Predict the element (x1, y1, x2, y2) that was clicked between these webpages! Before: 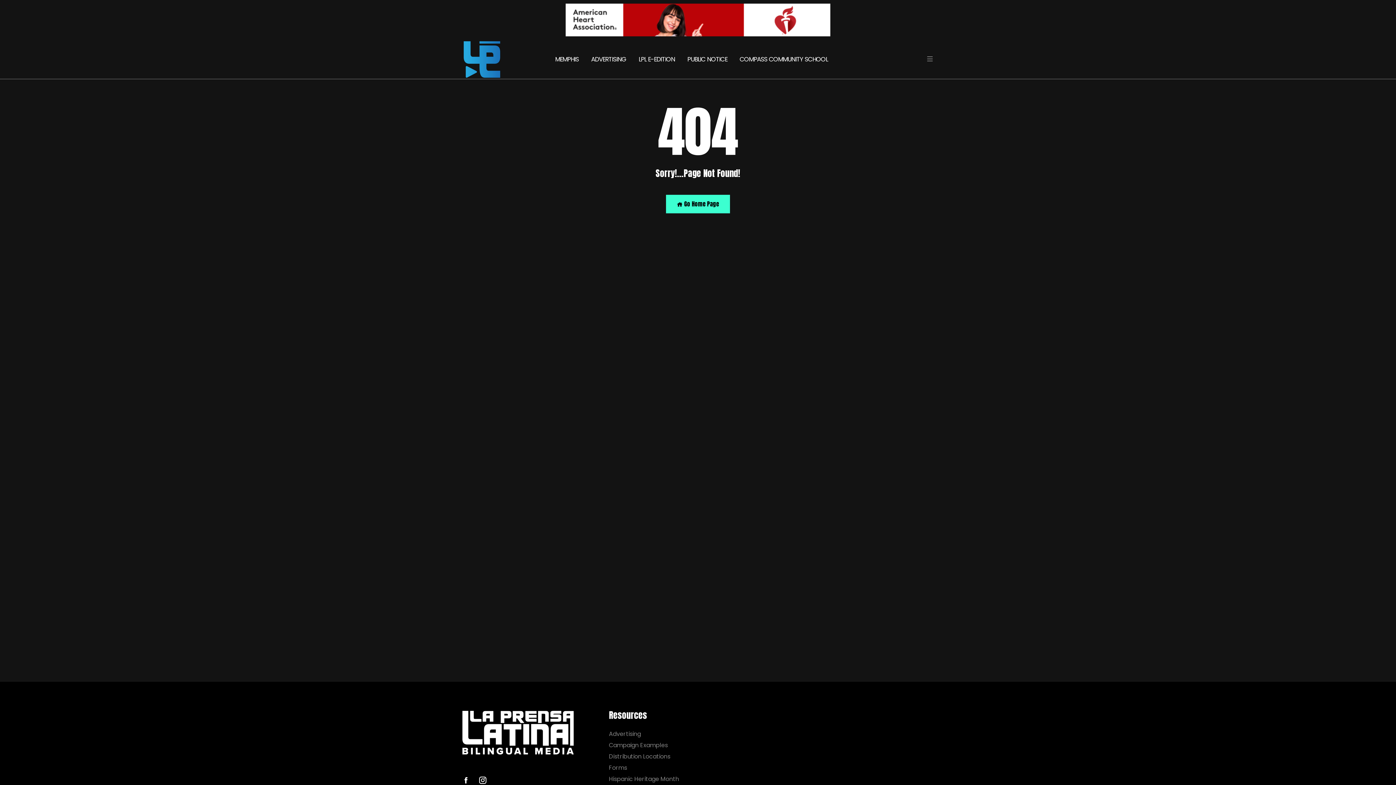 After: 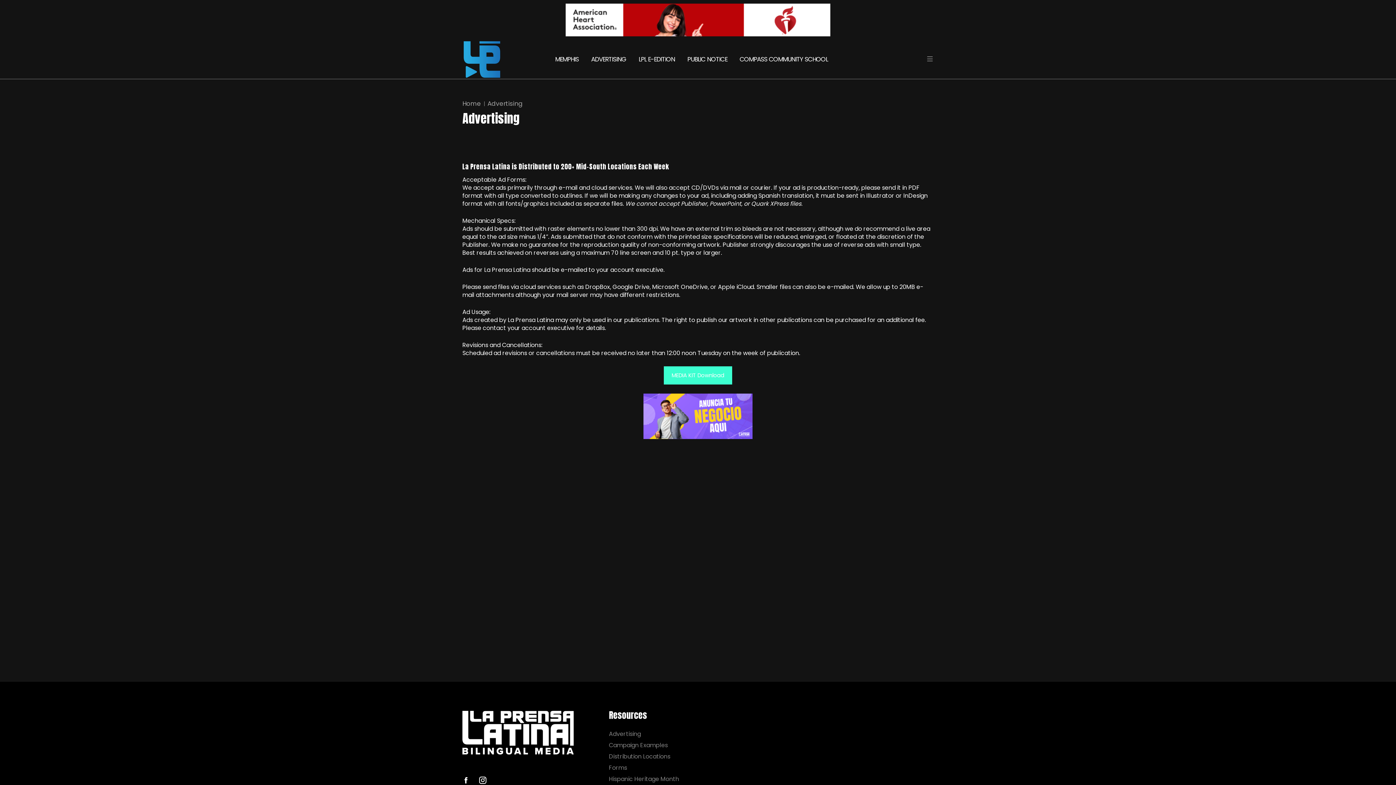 Action: bbox: (585, 44, 631, 74) label: ADVERTISING